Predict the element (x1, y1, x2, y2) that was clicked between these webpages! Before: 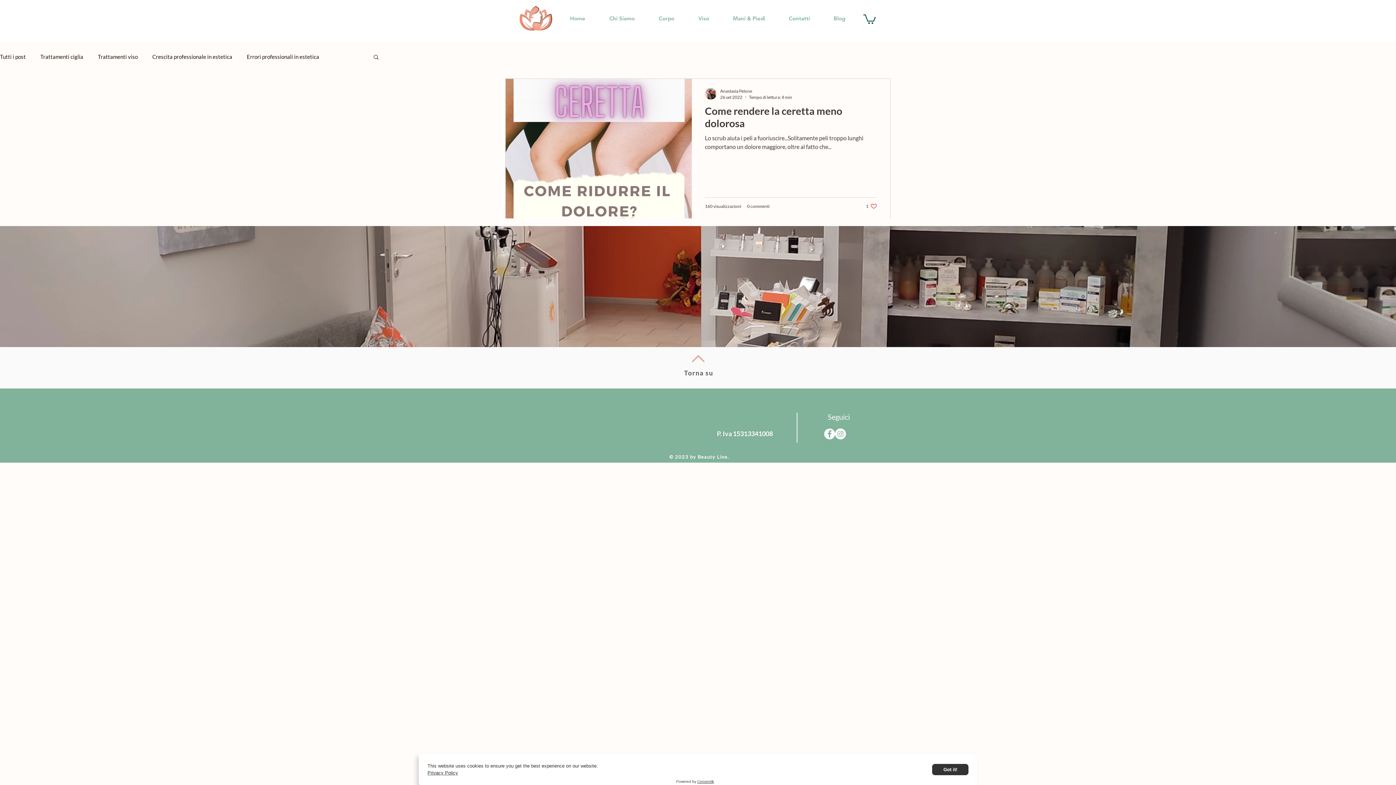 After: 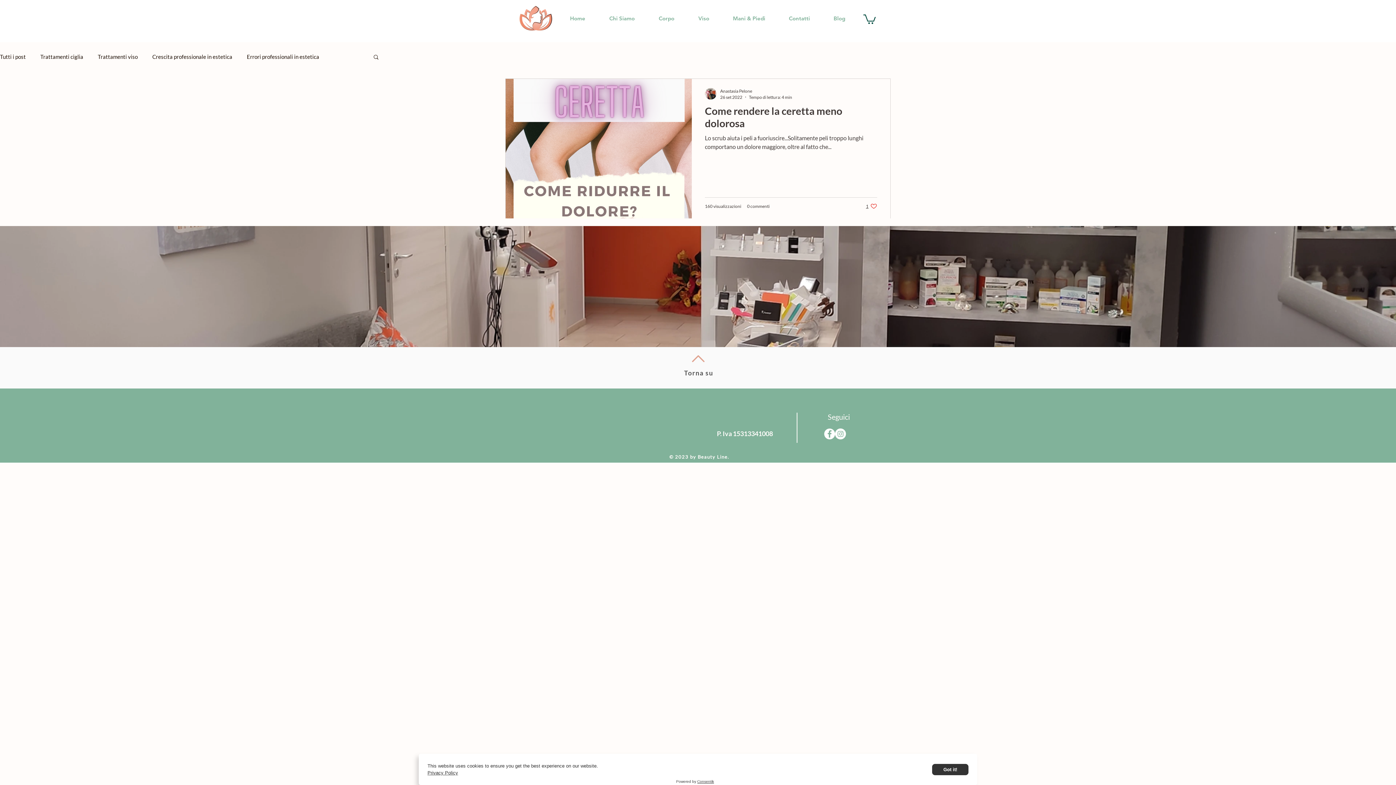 Action: label: Like post bbox: (866, 202, 877, 209)